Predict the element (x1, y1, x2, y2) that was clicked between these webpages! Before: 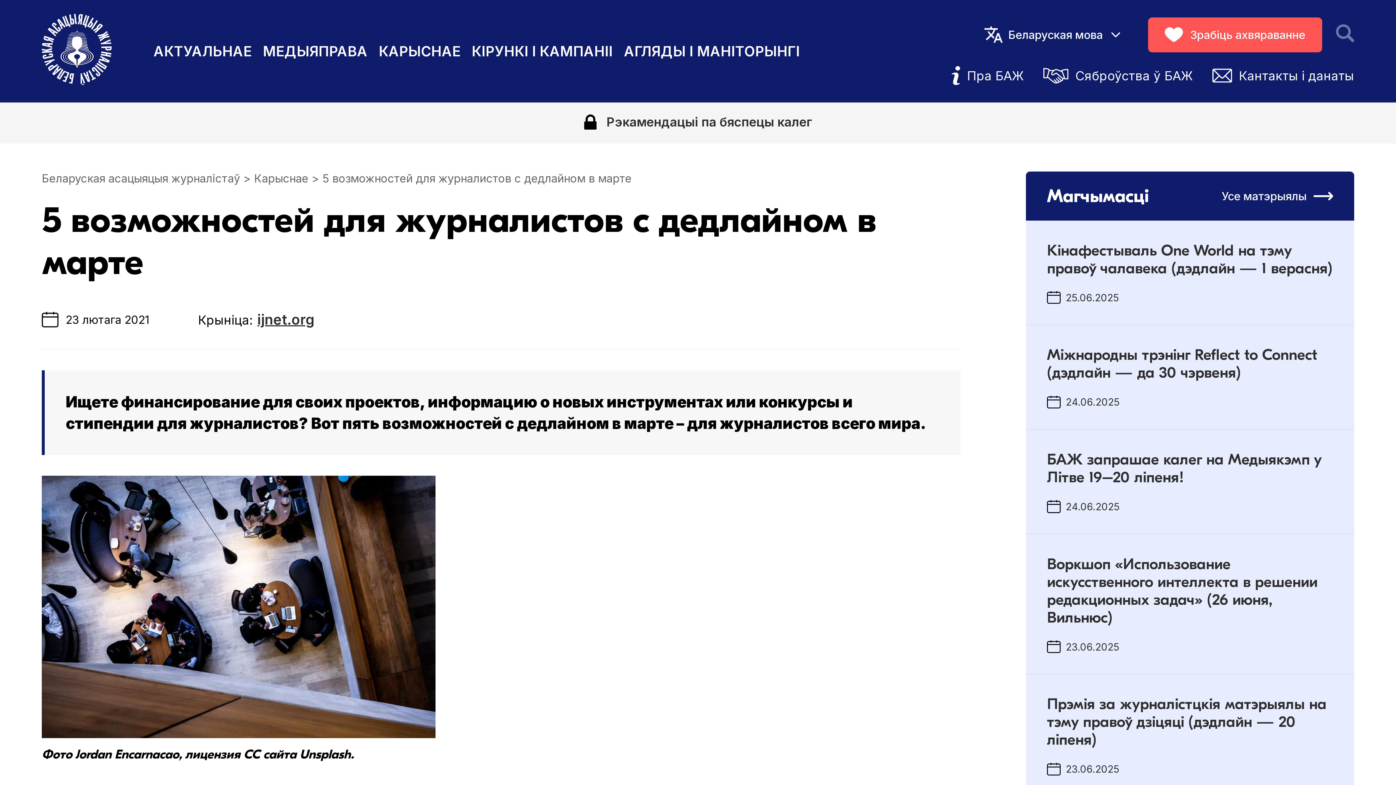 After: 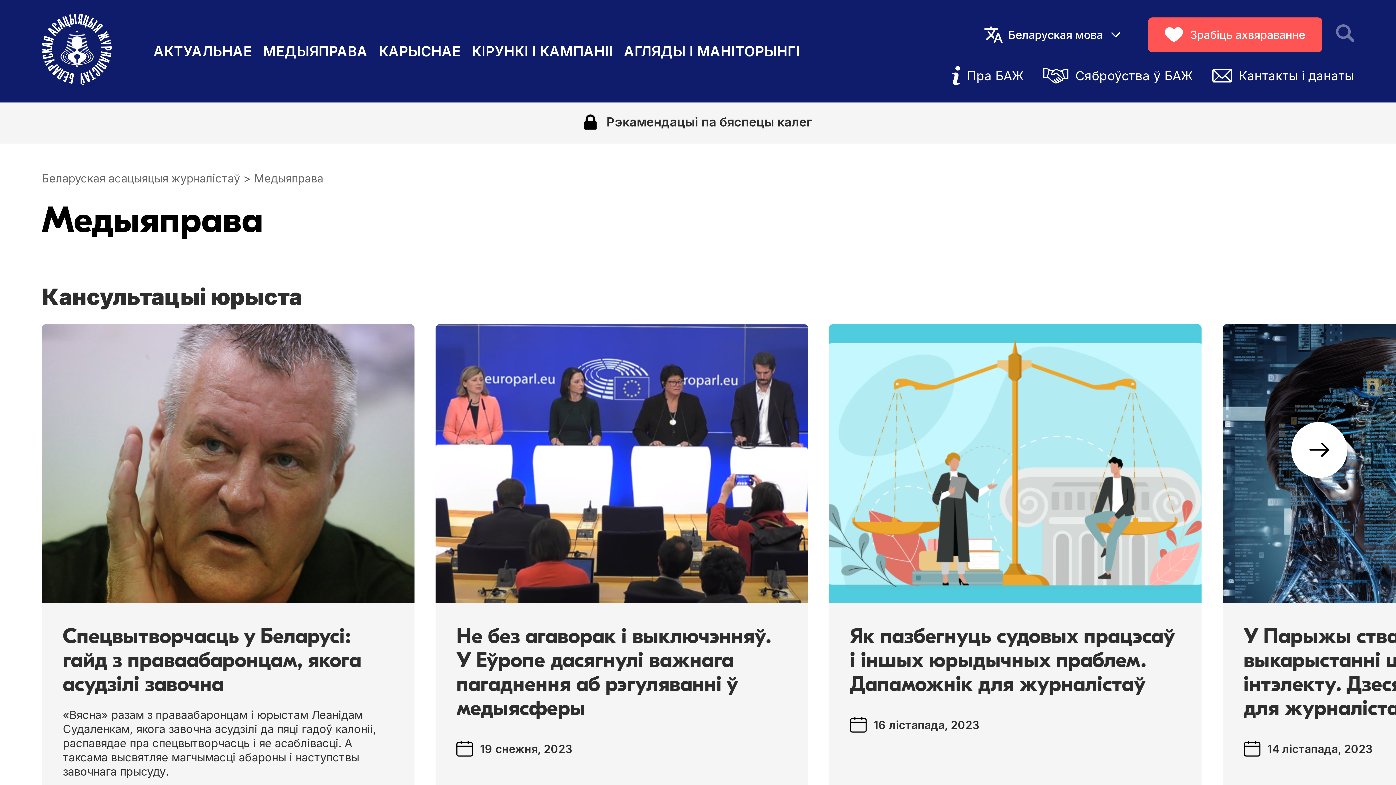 Action: bbox: (262, 42, 367, 61) label: МЕДЫЯПРАВА